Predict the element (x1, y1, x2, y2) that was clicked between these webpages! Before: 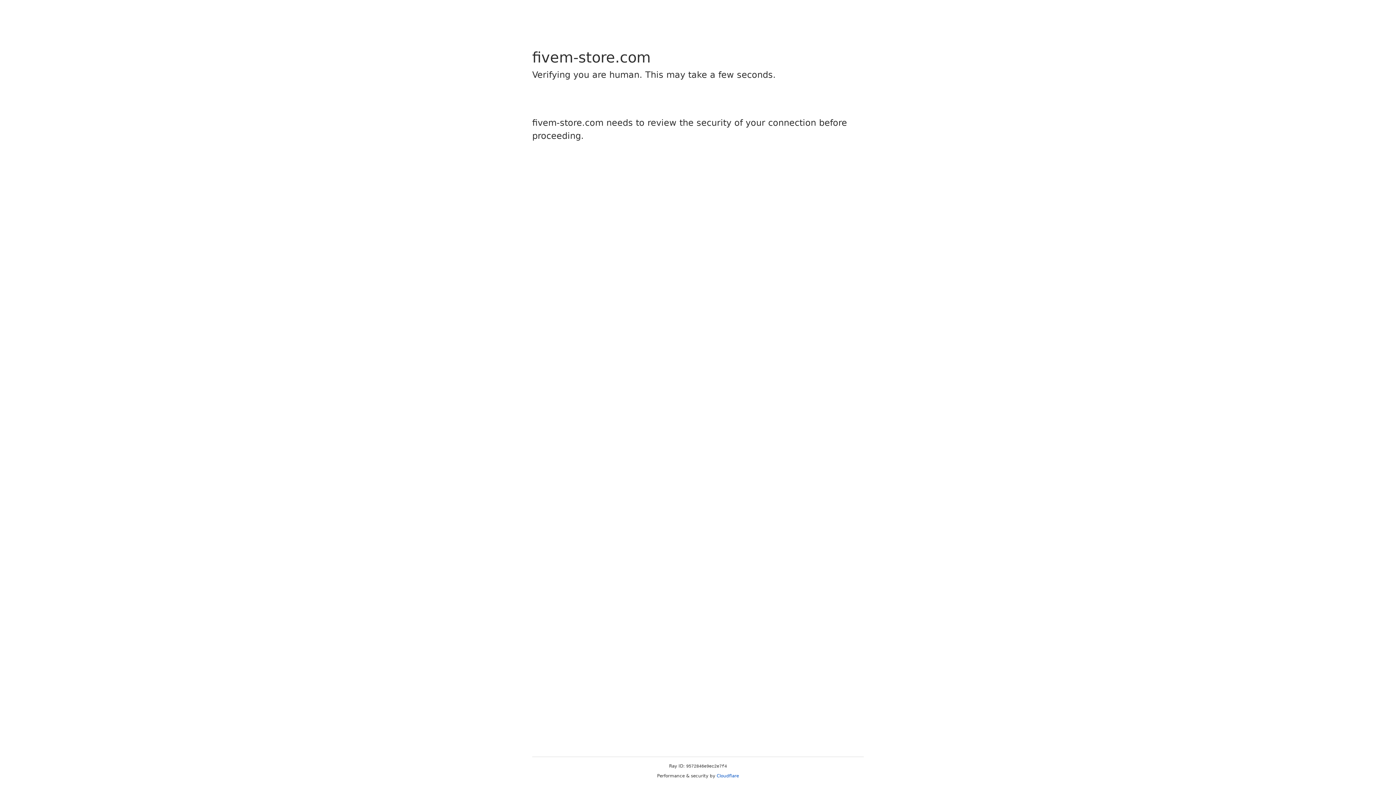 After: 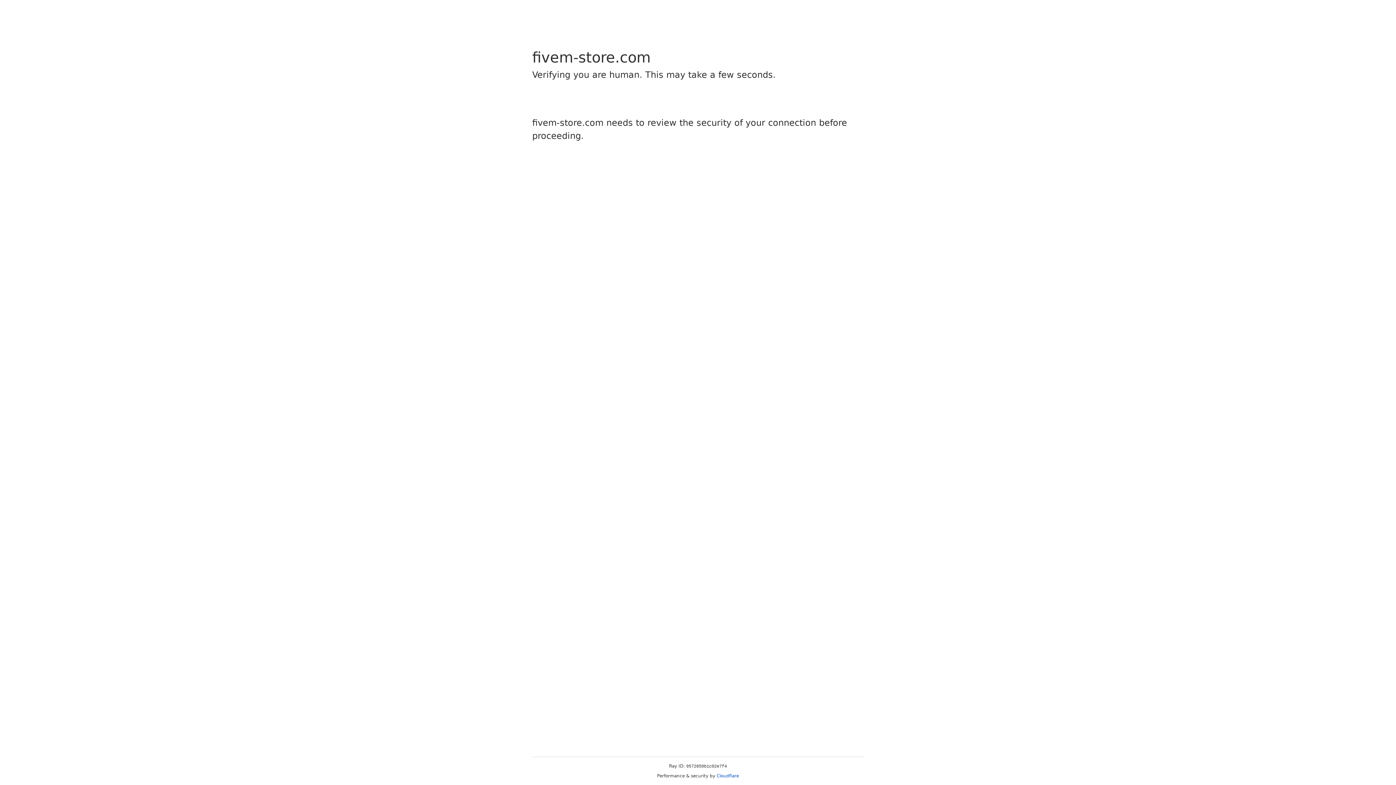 Action: label: Cloudflare bbox: (716, 773, 739, 778)